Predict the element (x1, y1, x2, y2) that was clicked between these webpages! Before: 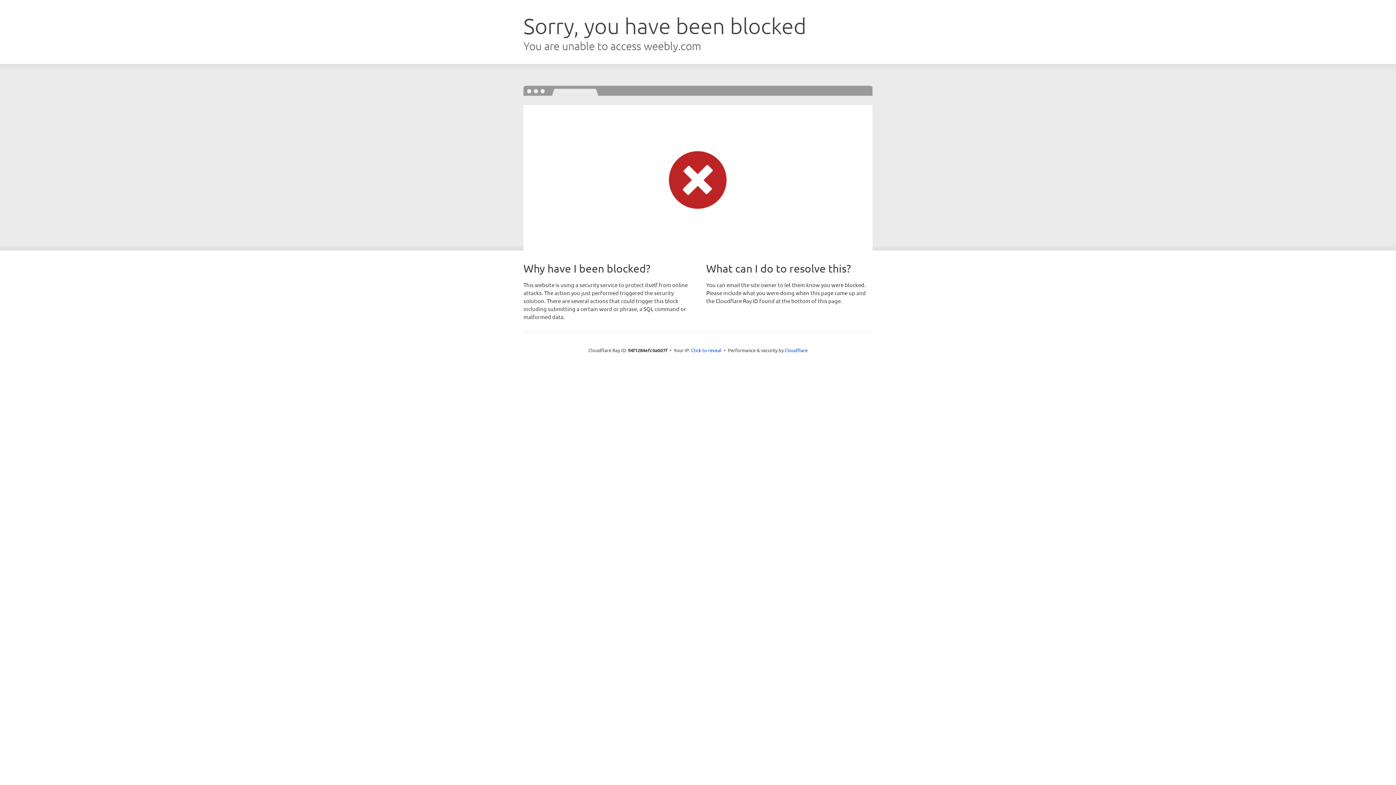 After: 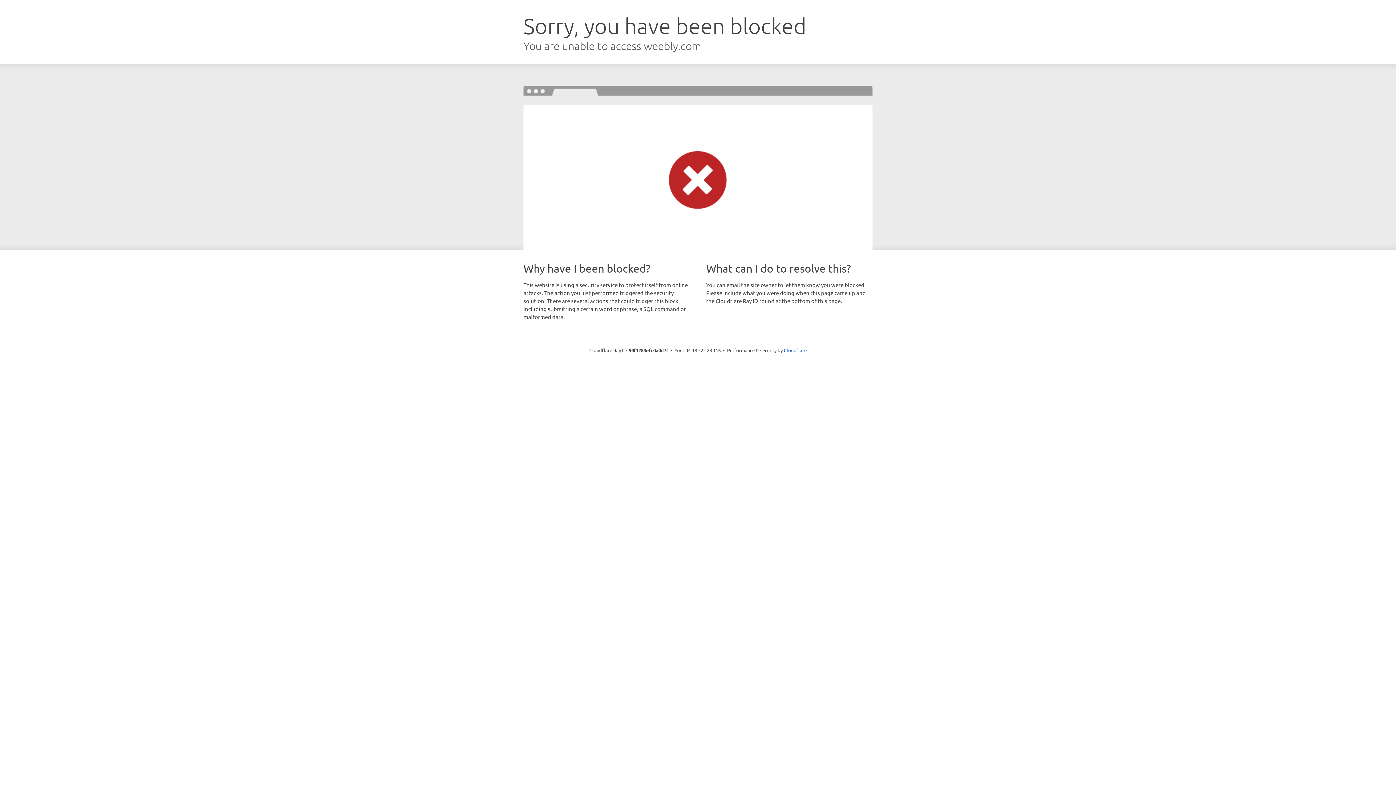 Action: label: Click to reveal bbox: (691, 346, 721, 353)